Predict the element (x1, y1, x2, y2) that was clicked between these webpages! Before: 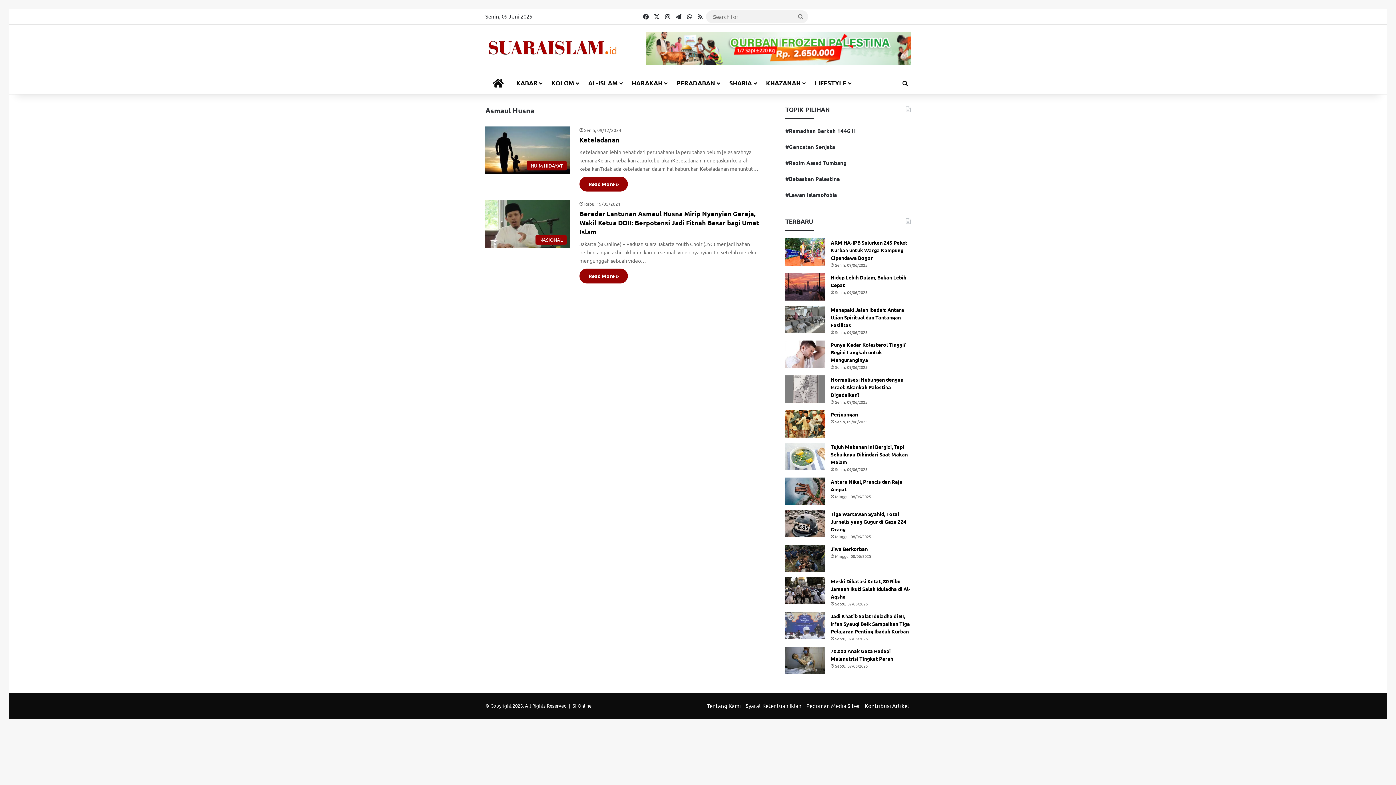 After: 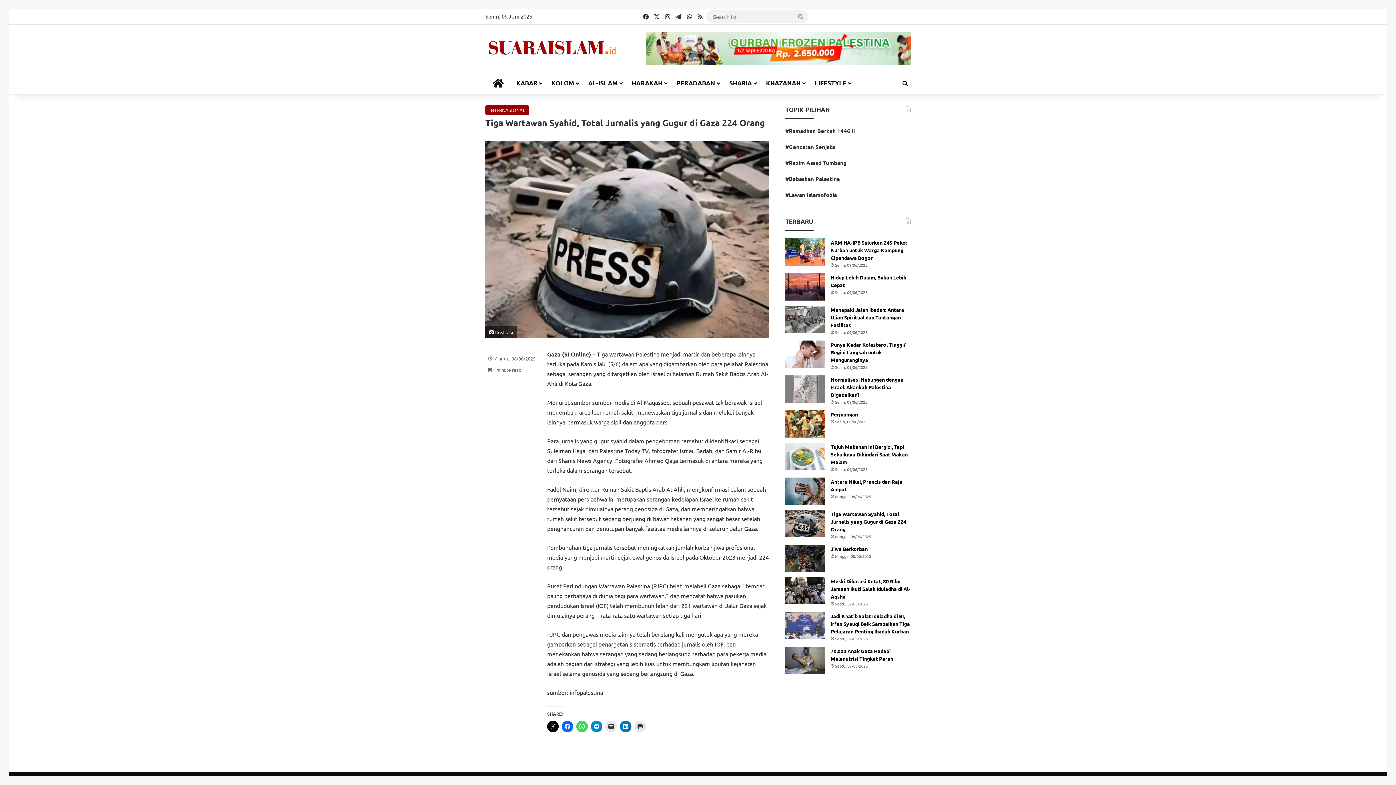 Action: label: Tiga Wartawan Syahid, Total Jurnalis yang Gugur di Gaza 224 Orang bbox: (830, 510, 906, 532)